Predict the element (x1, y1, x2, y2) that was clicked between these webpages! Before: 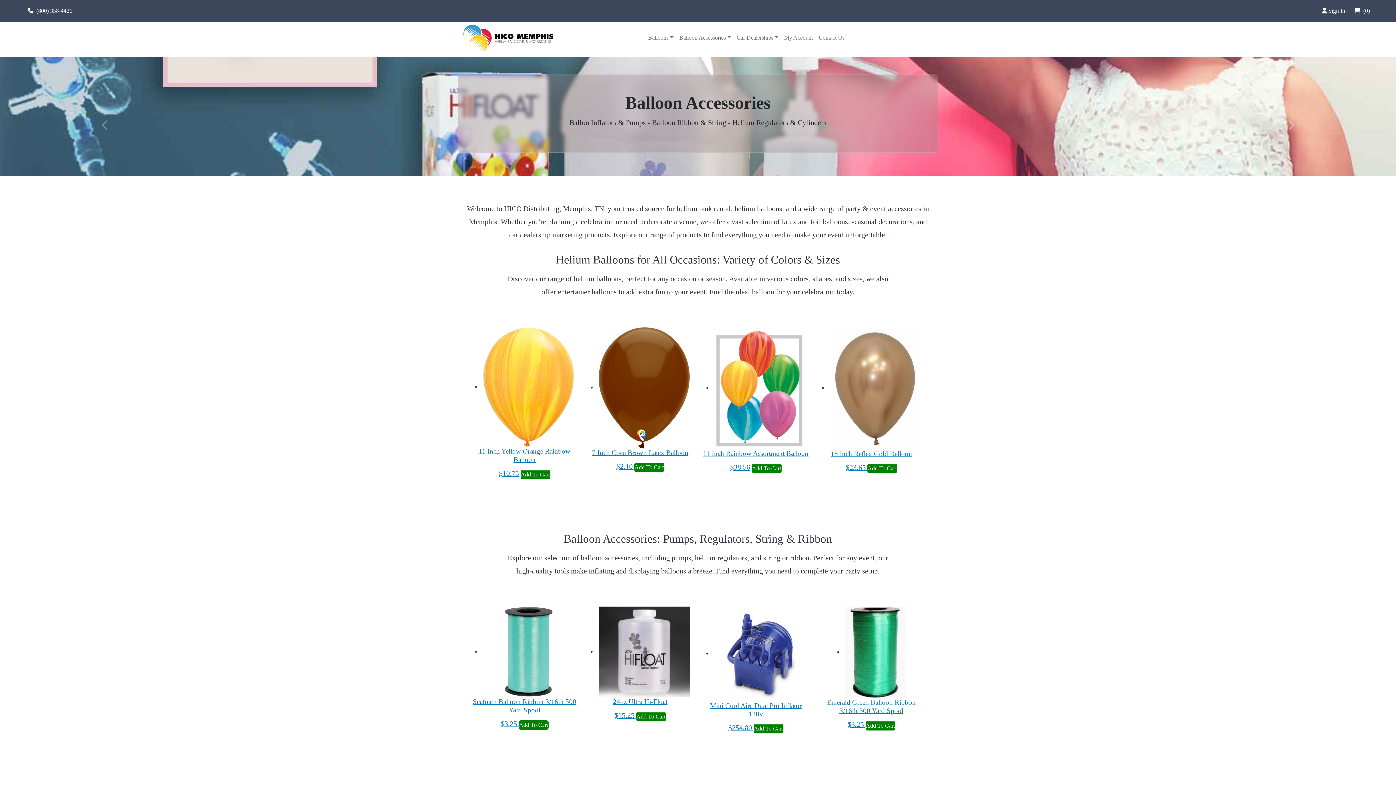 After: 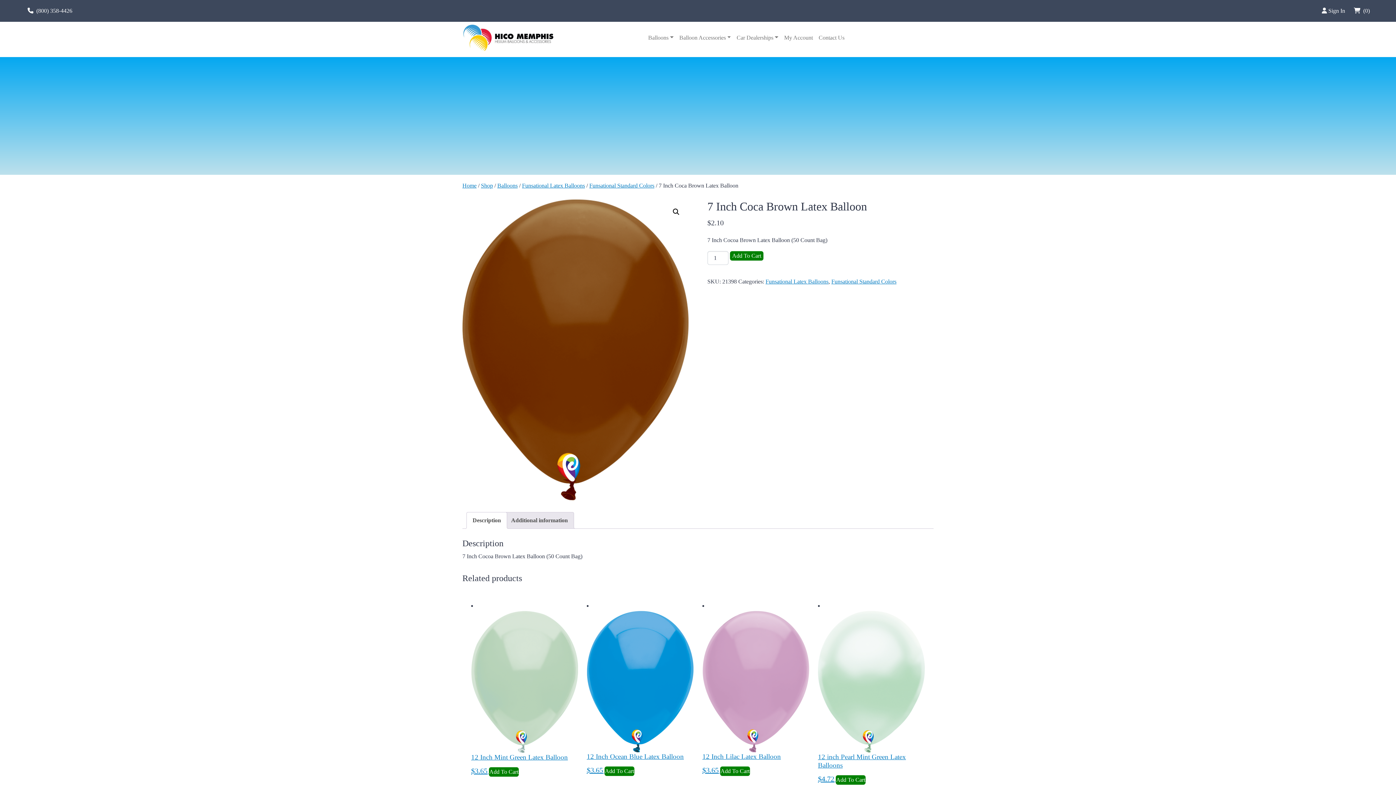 Action: bbox: (586, 384, 693, 470) label: 7 Inch Coca Brown Latex Balloon
$2.10 